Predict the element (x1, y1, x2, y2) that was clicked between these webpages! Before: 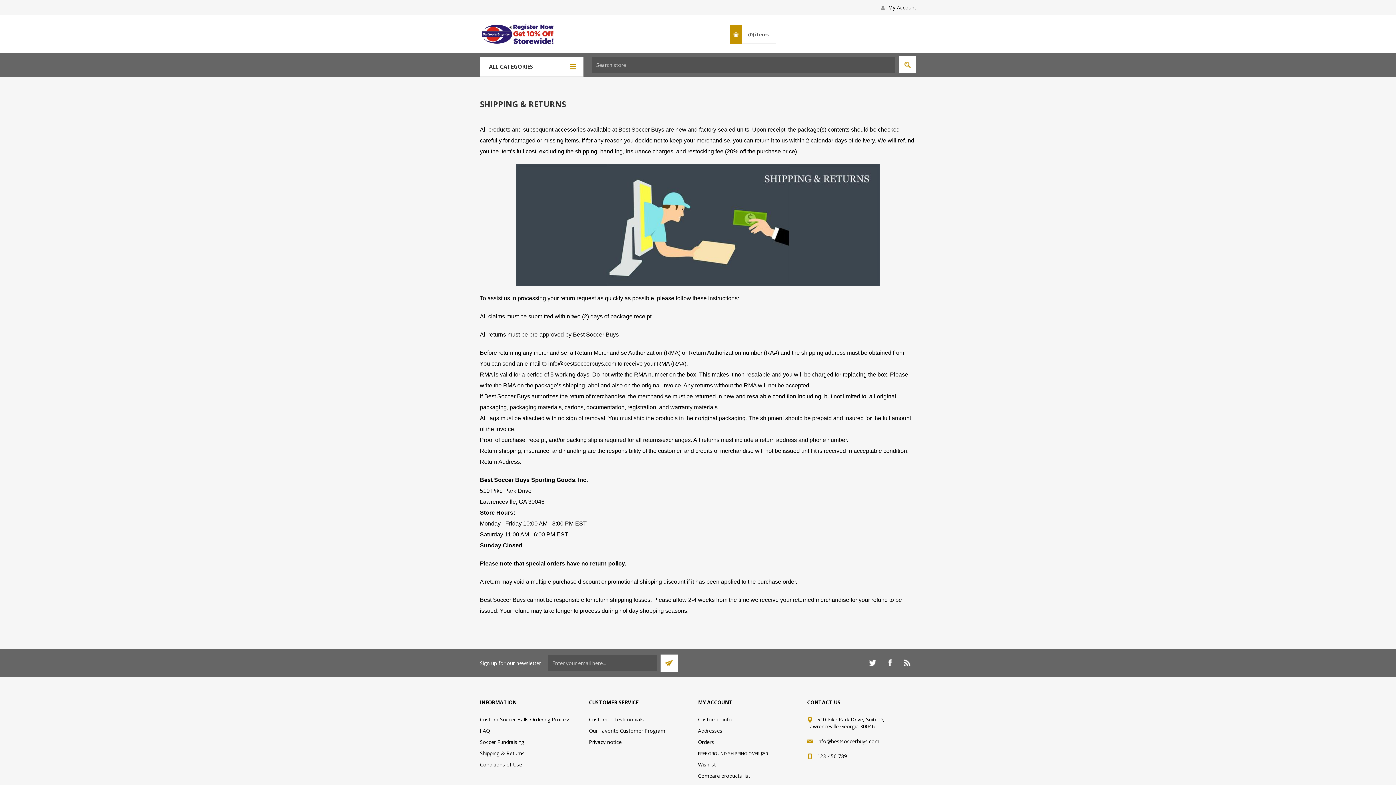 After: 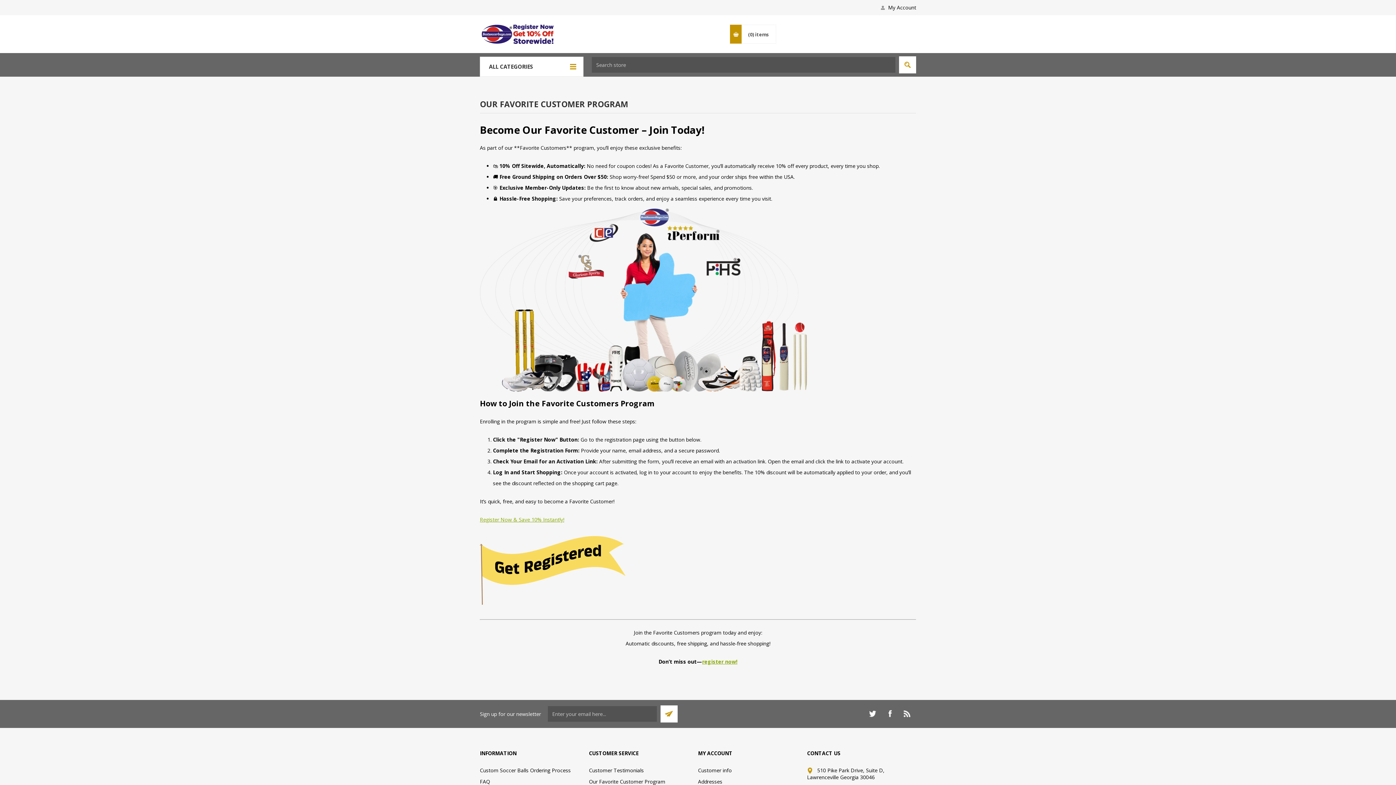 Action: bbox: (589, 727, 665, 734) label: Our Favorite Customer Program